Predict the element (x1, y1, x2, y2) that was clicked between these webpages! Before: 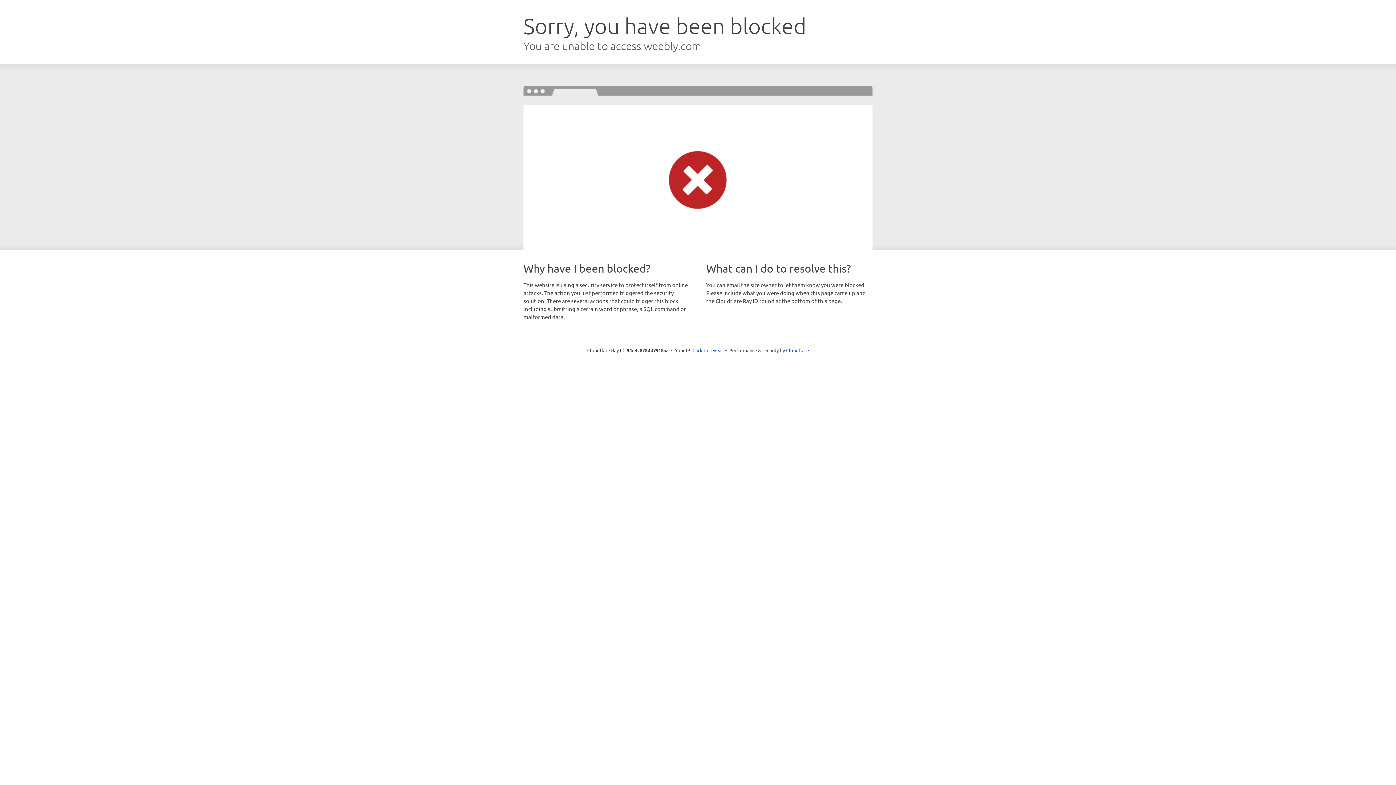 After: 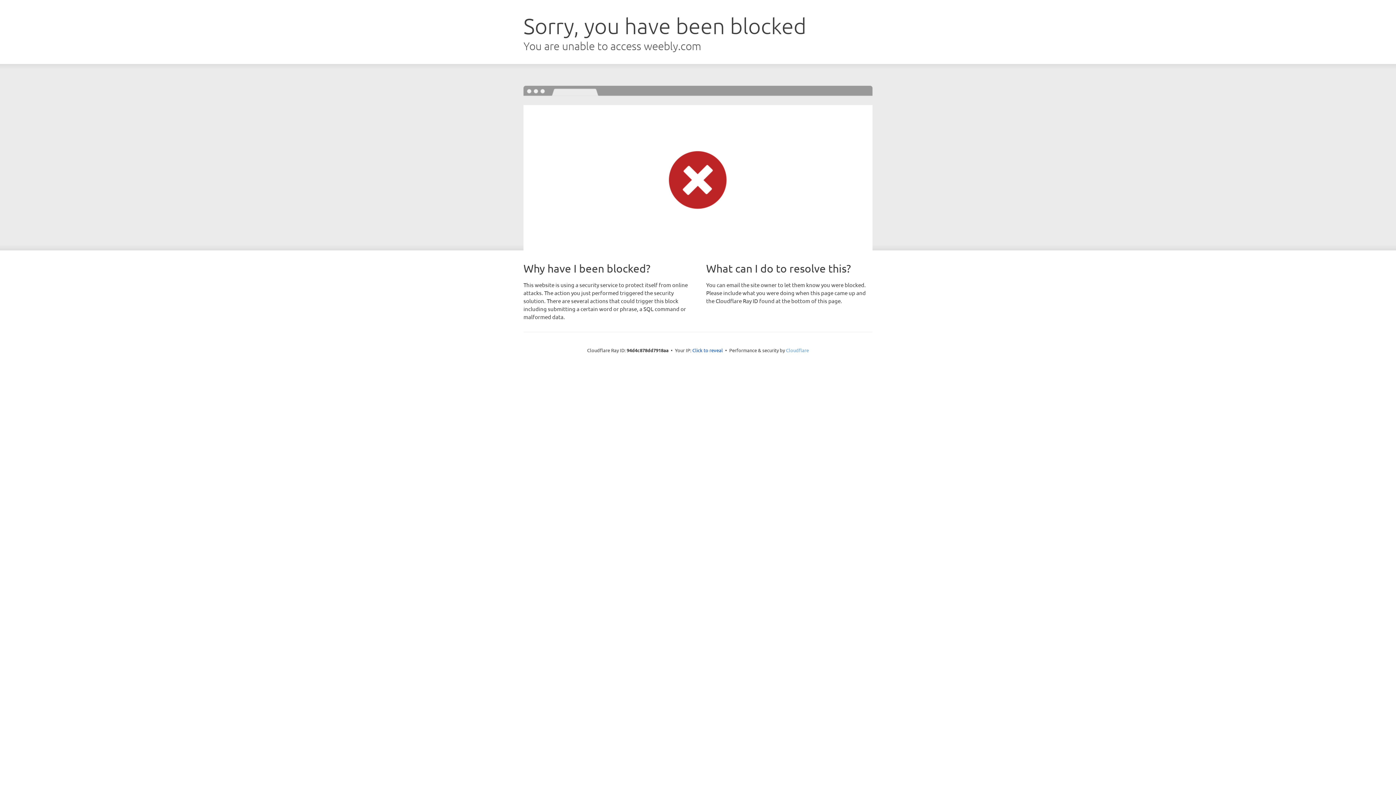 Action: label: Cloudflare bbox: (786, 347, 809, 353)